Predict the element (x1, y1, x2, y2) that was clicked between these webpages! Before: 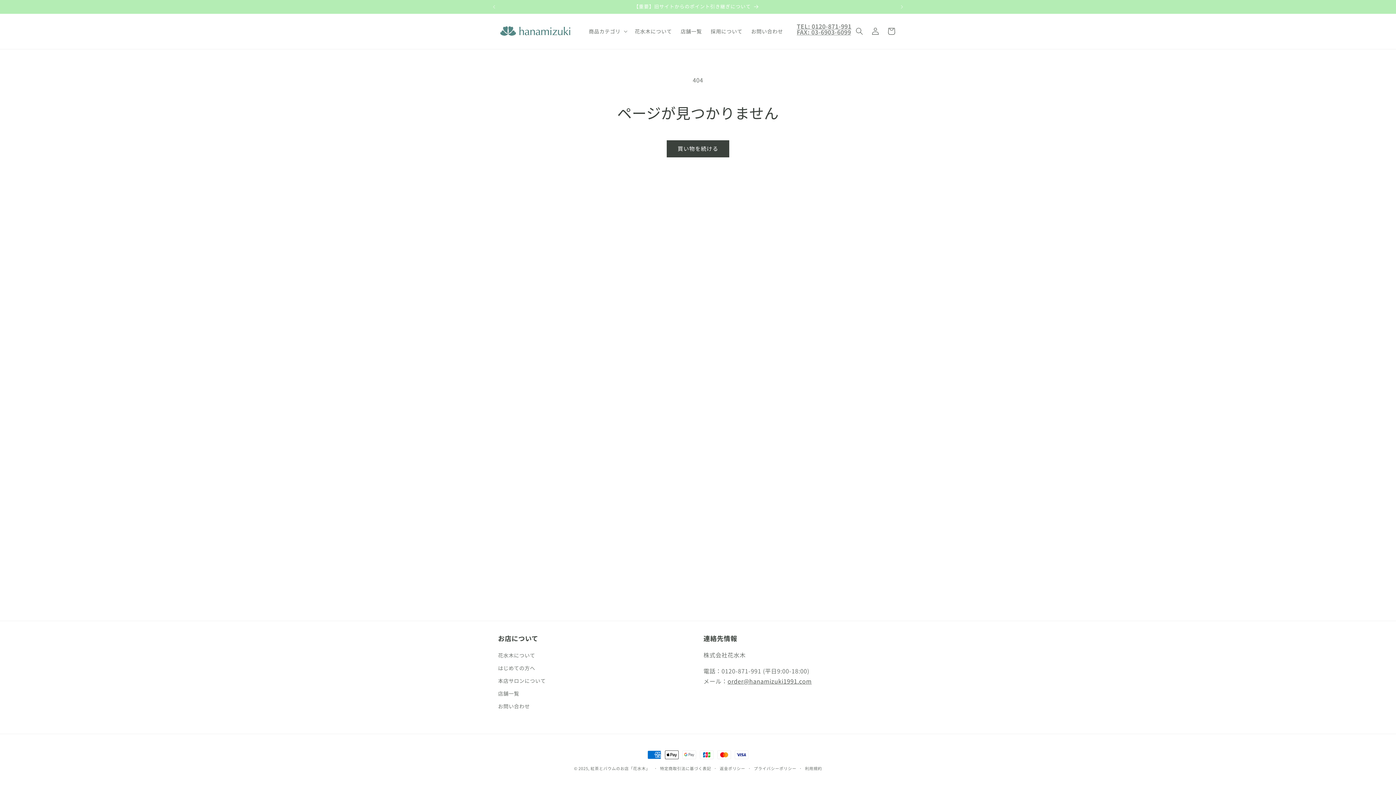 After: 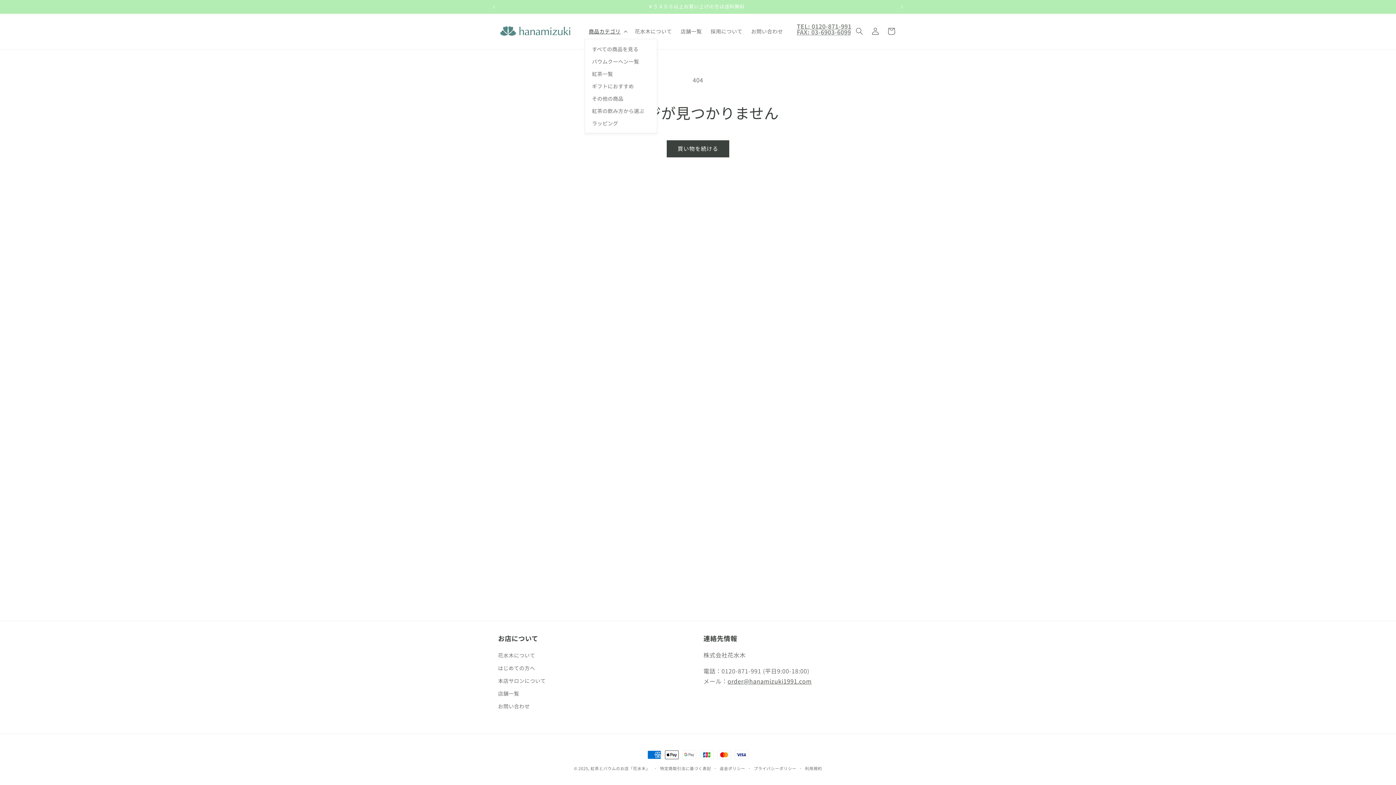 Action: label: 商品カテゴリ bbox: (584, 23, 630, 39)